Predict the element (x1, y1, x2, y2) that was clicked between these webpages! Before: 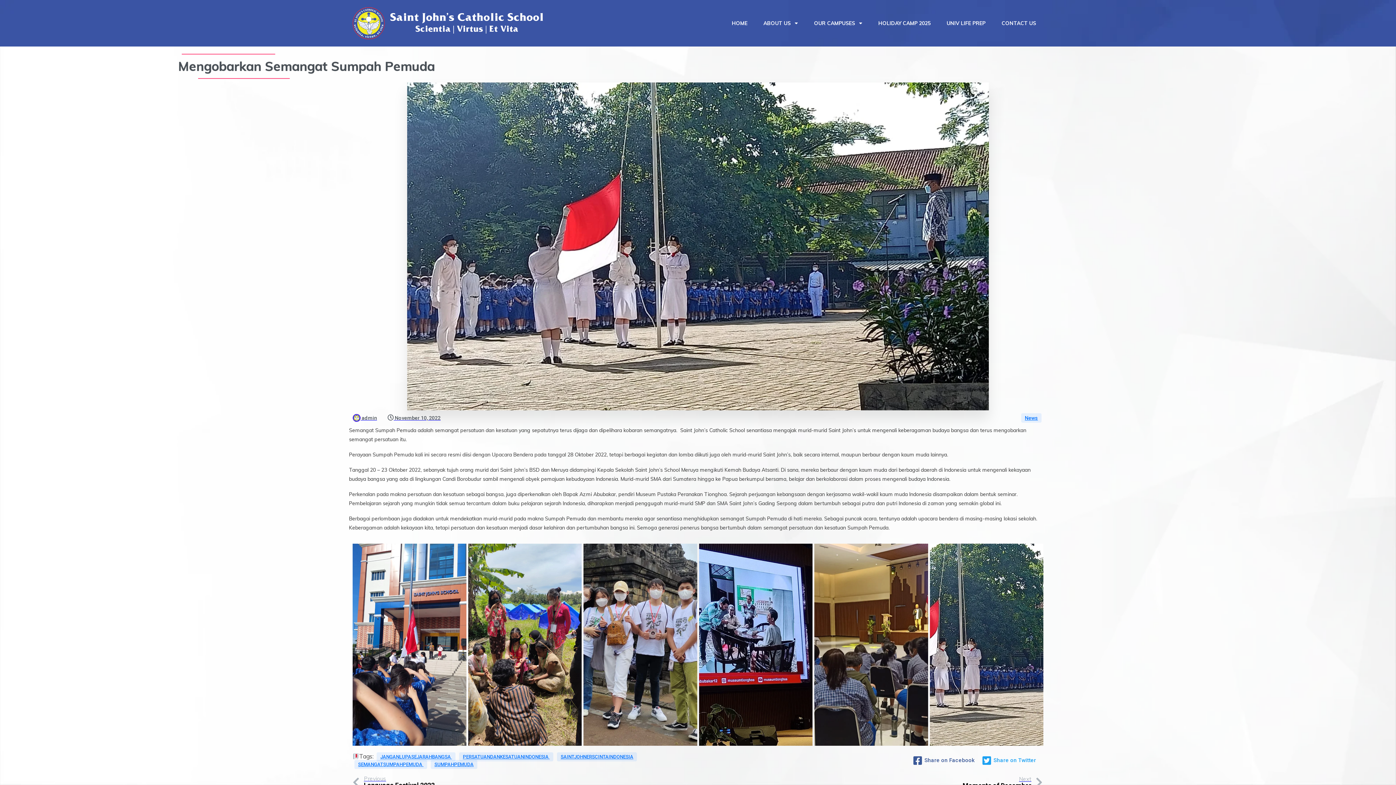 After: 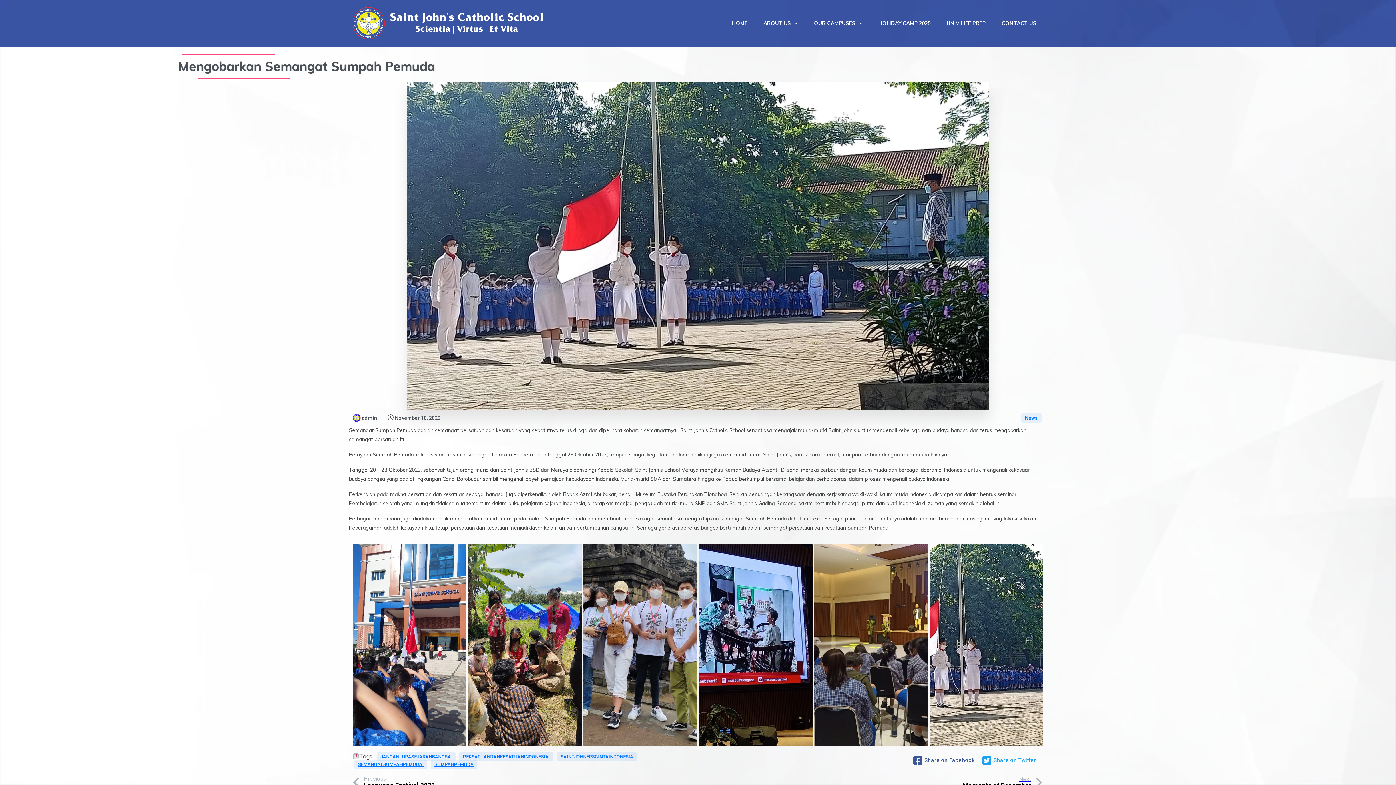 Action: bbox: (913, 754, 982, 767) label: Share on Facebook